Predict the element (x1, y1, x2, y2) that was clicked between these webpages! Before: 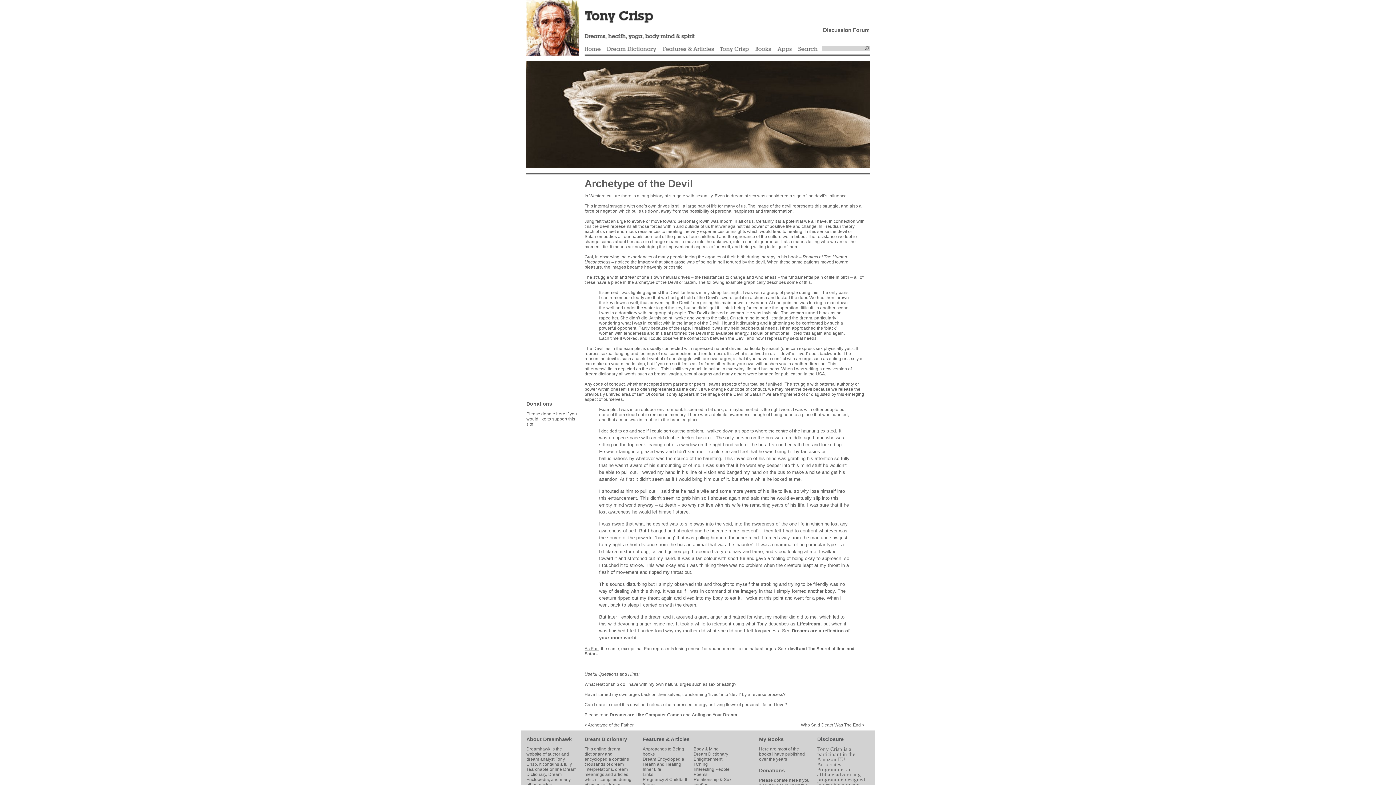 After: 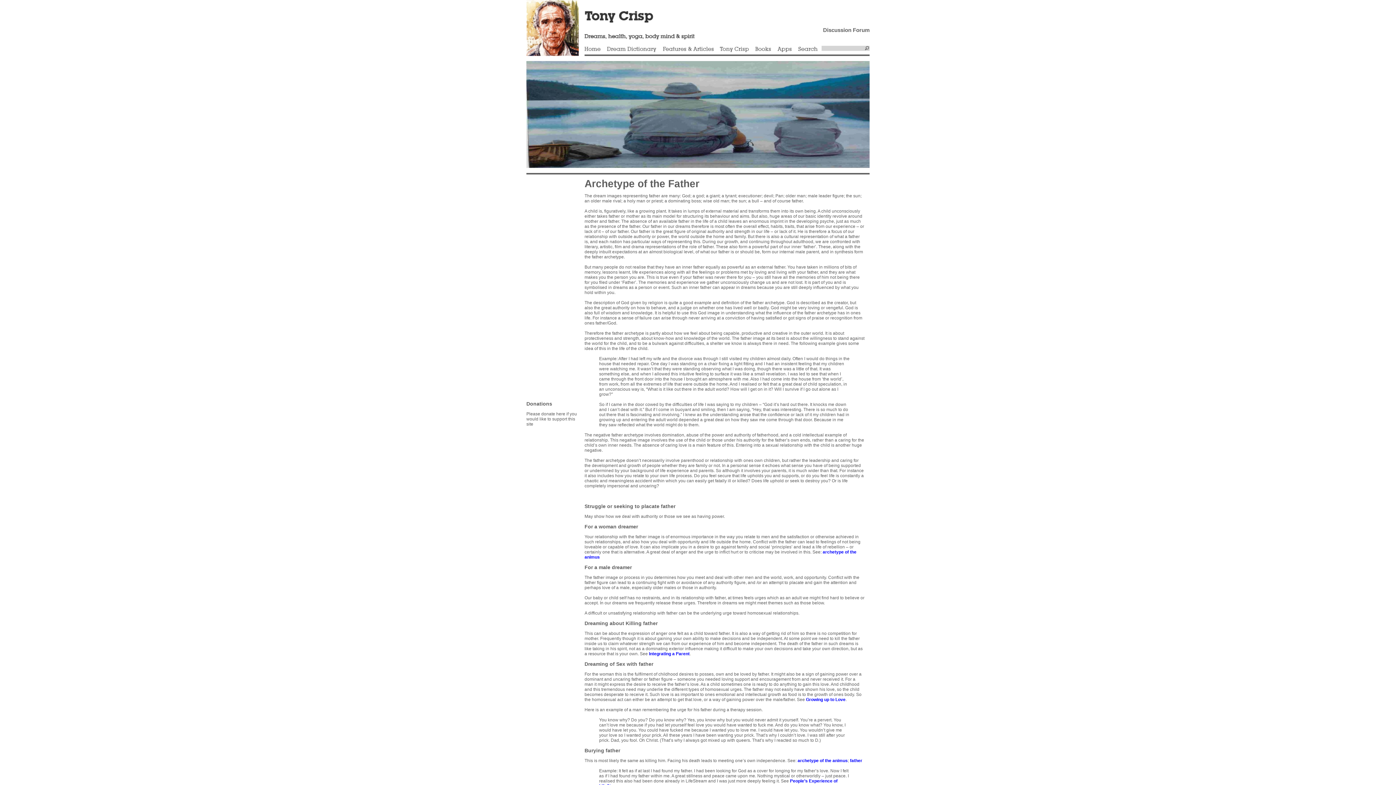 Action: bbox: (584, 722, 633, 728) label: < Archetype of the Father